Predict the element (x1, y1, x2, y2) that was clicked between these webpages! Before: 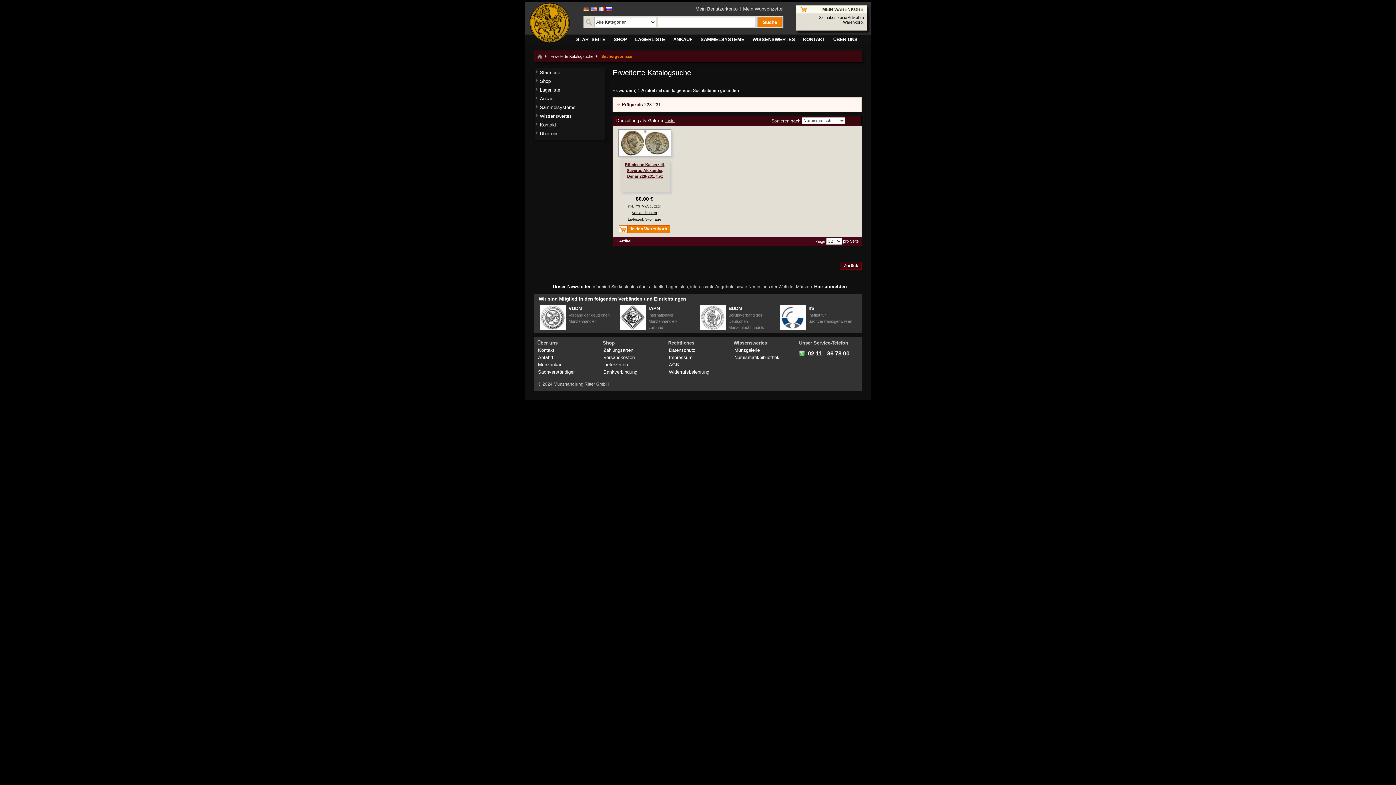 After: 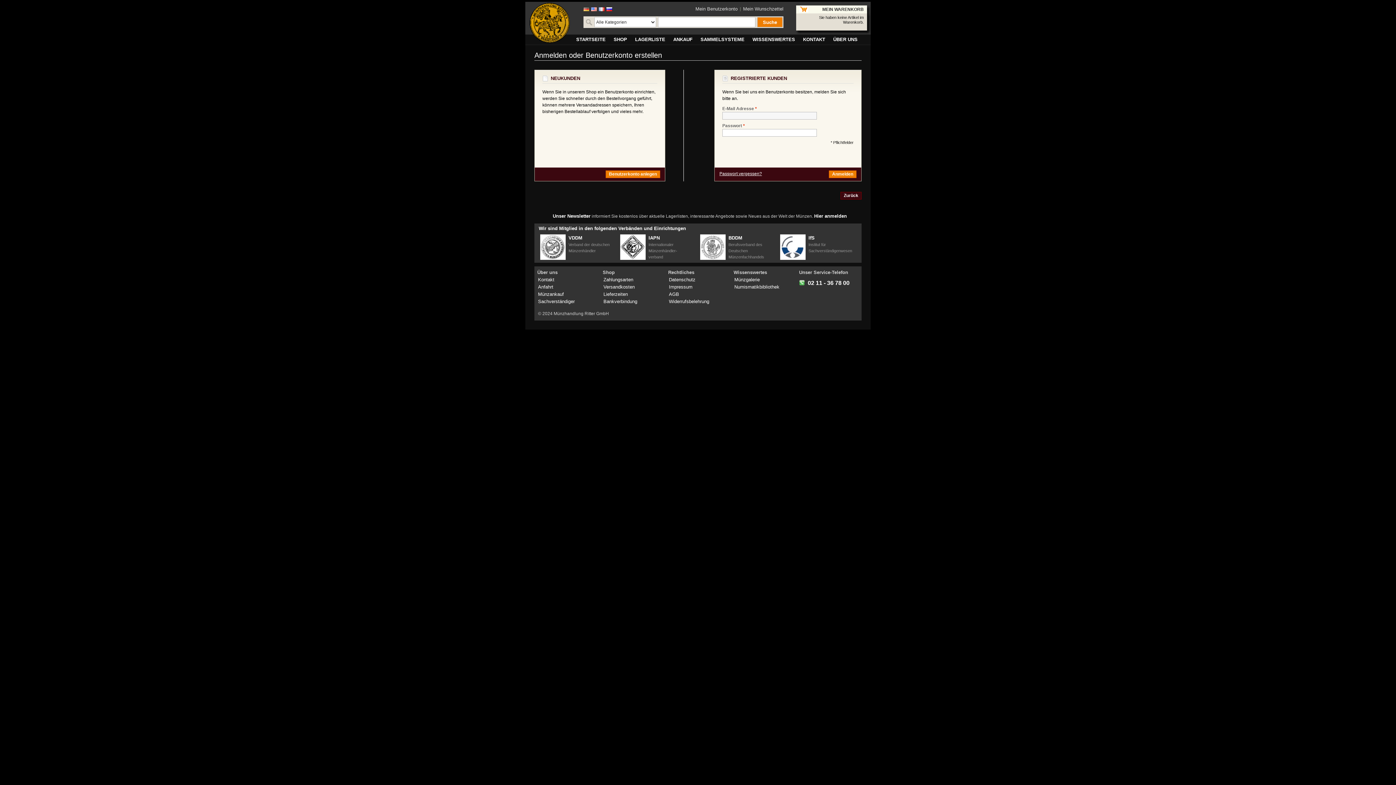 Action: label: Mein Wunschzettel bbox: (743, 6, 783, 11)